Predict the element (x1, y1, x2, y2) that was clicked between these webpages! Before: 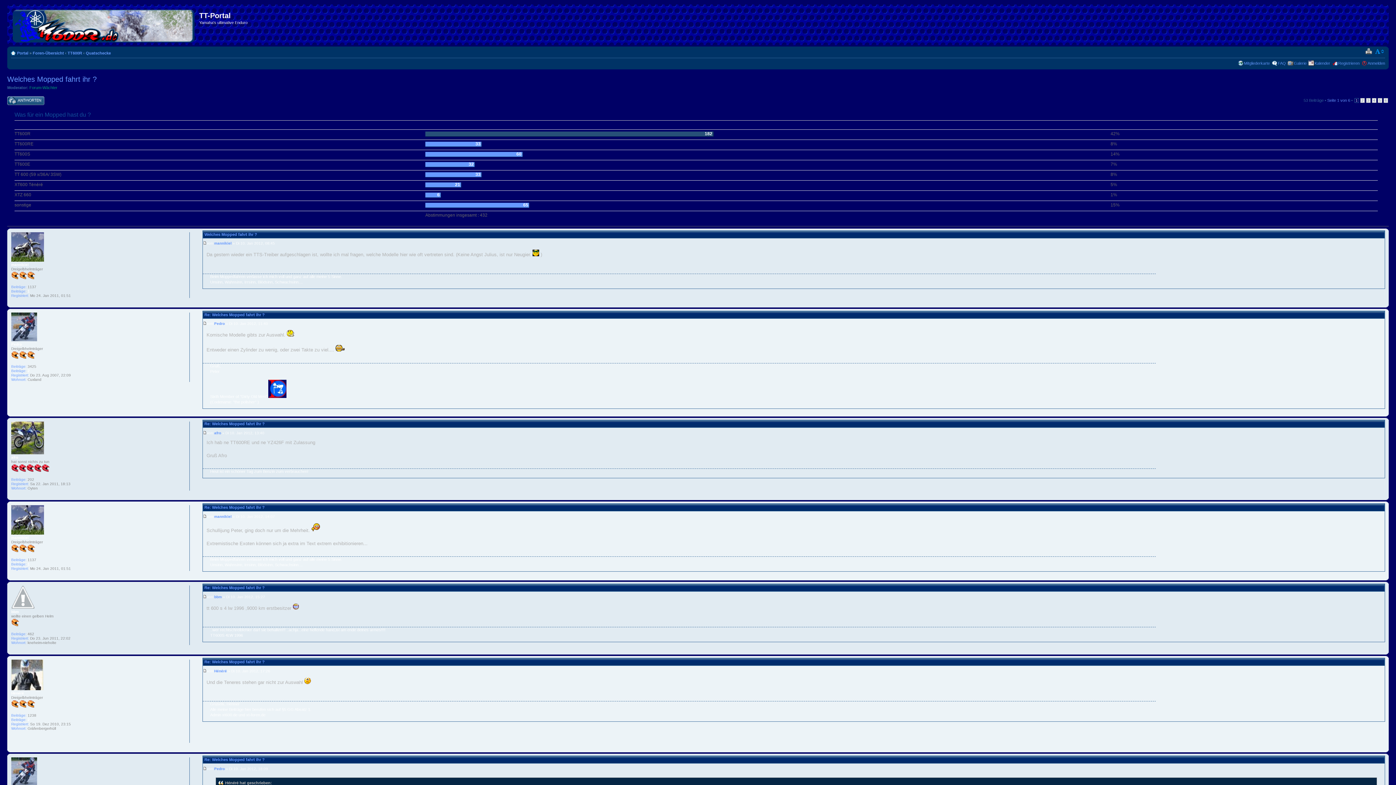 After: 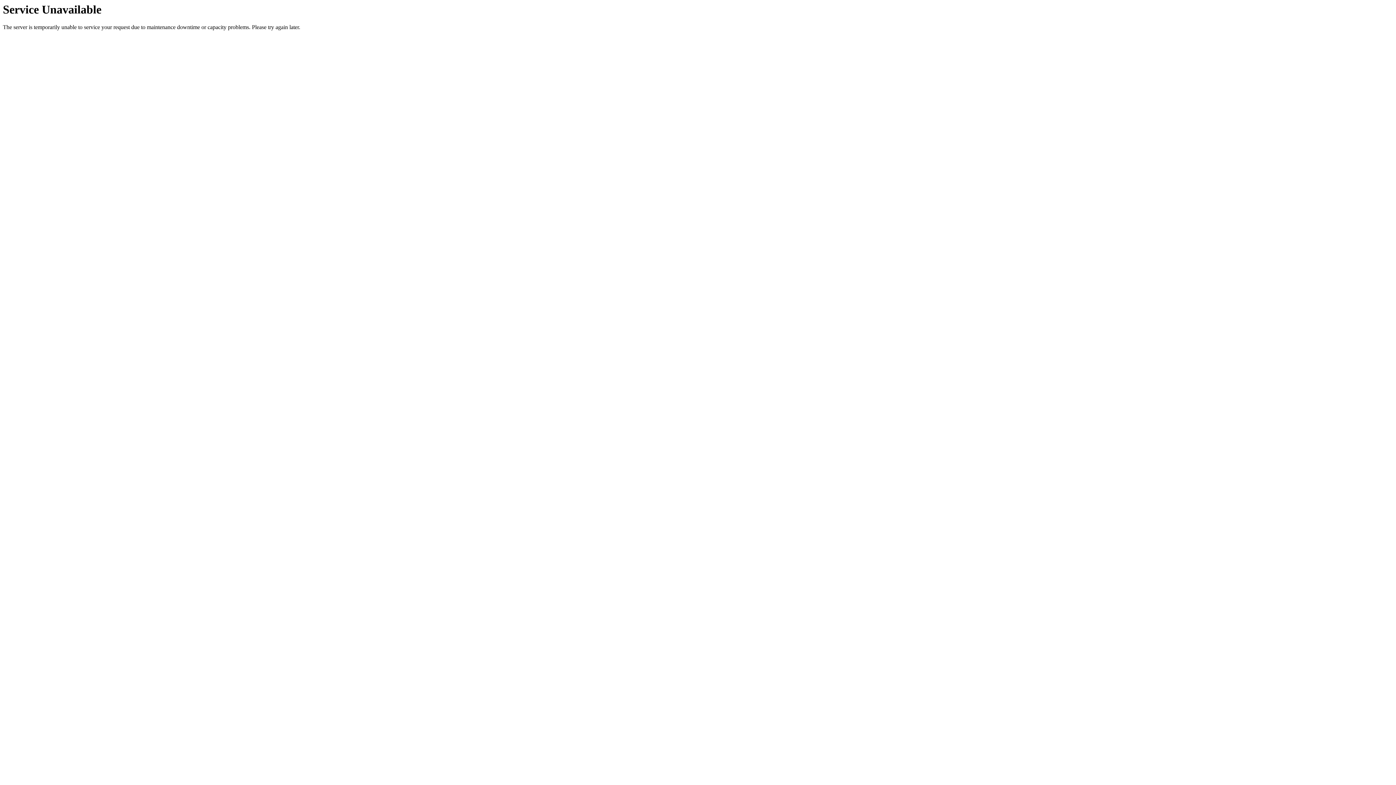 Action: bbox: (11, 535, 28, 539) label: mannikiel